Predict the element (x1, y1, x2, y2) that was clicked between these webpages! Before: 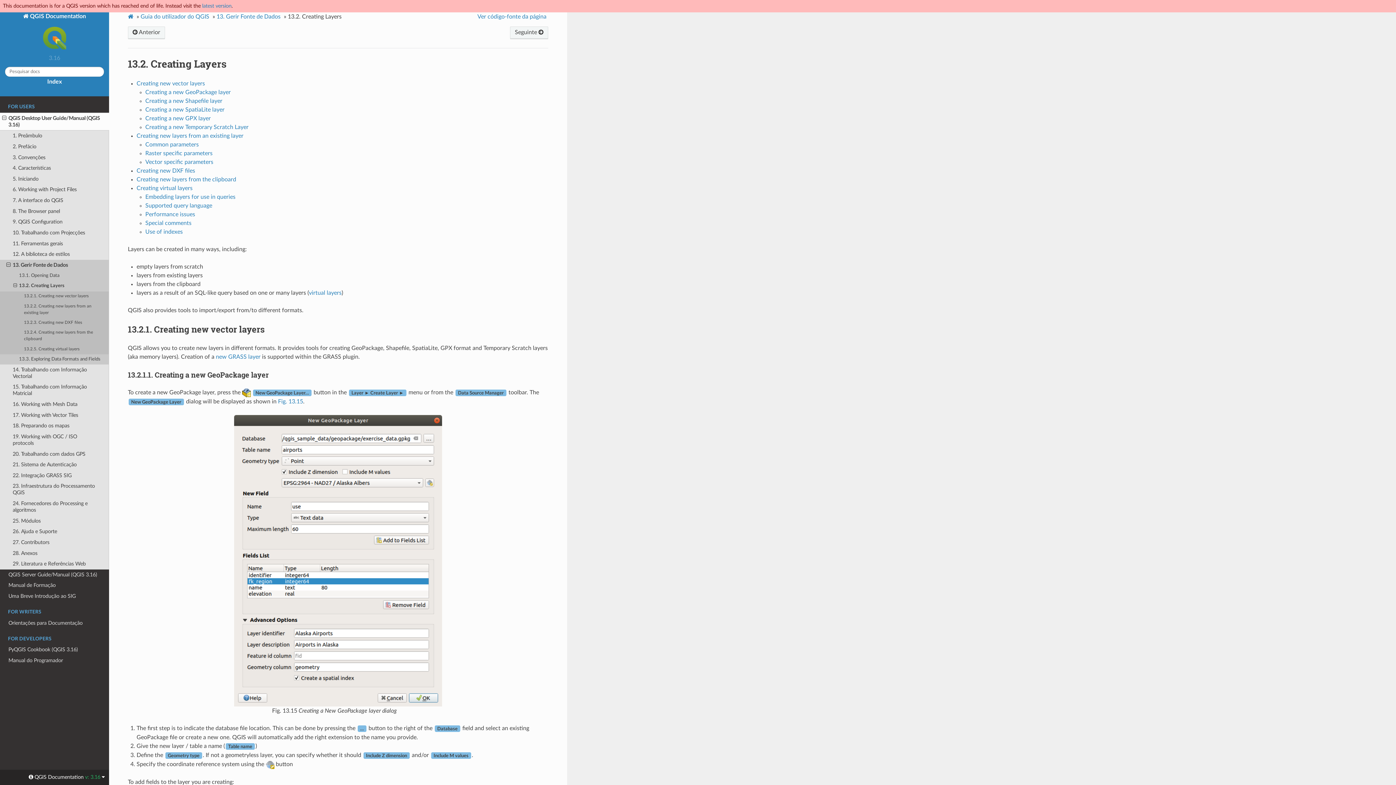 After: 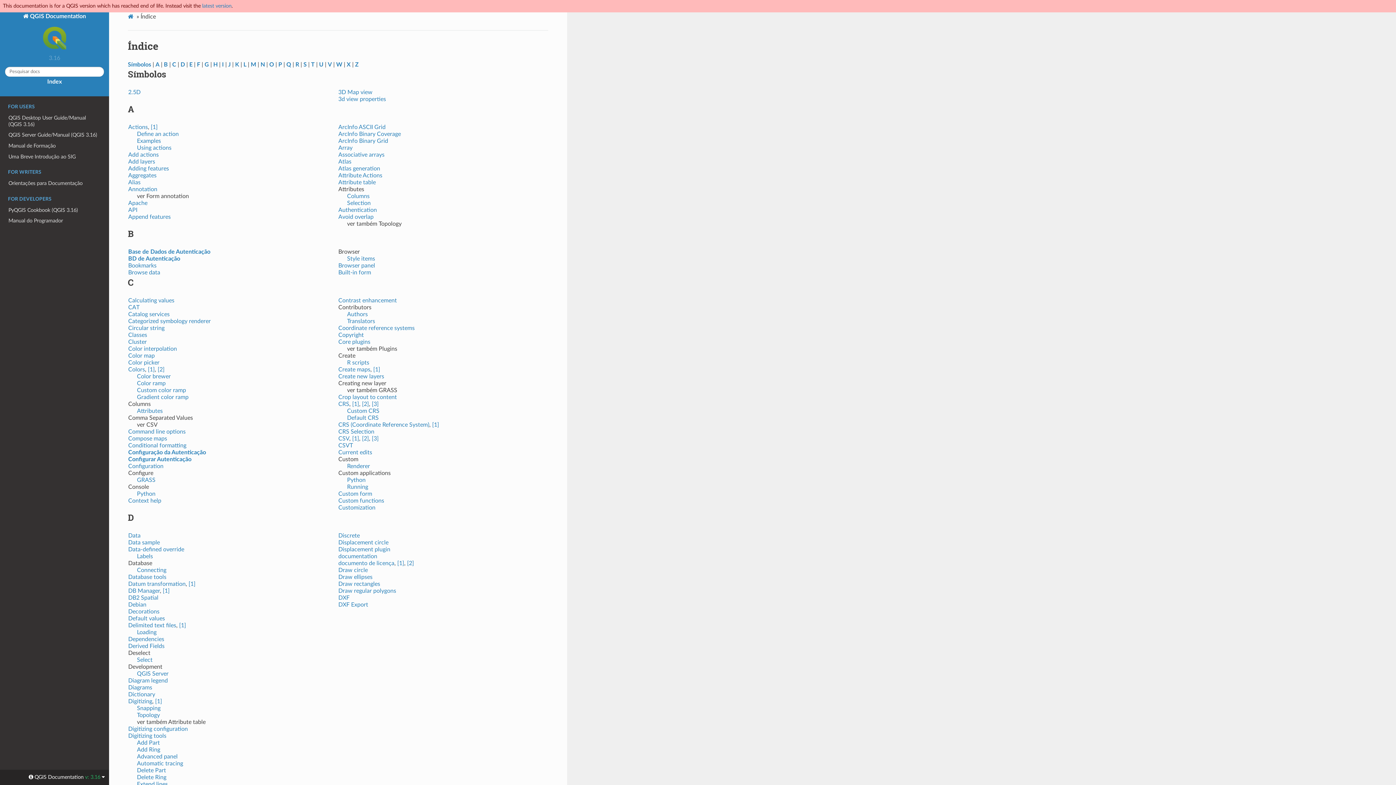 Action: bbox: (45, 77, 64, 86) label: Index